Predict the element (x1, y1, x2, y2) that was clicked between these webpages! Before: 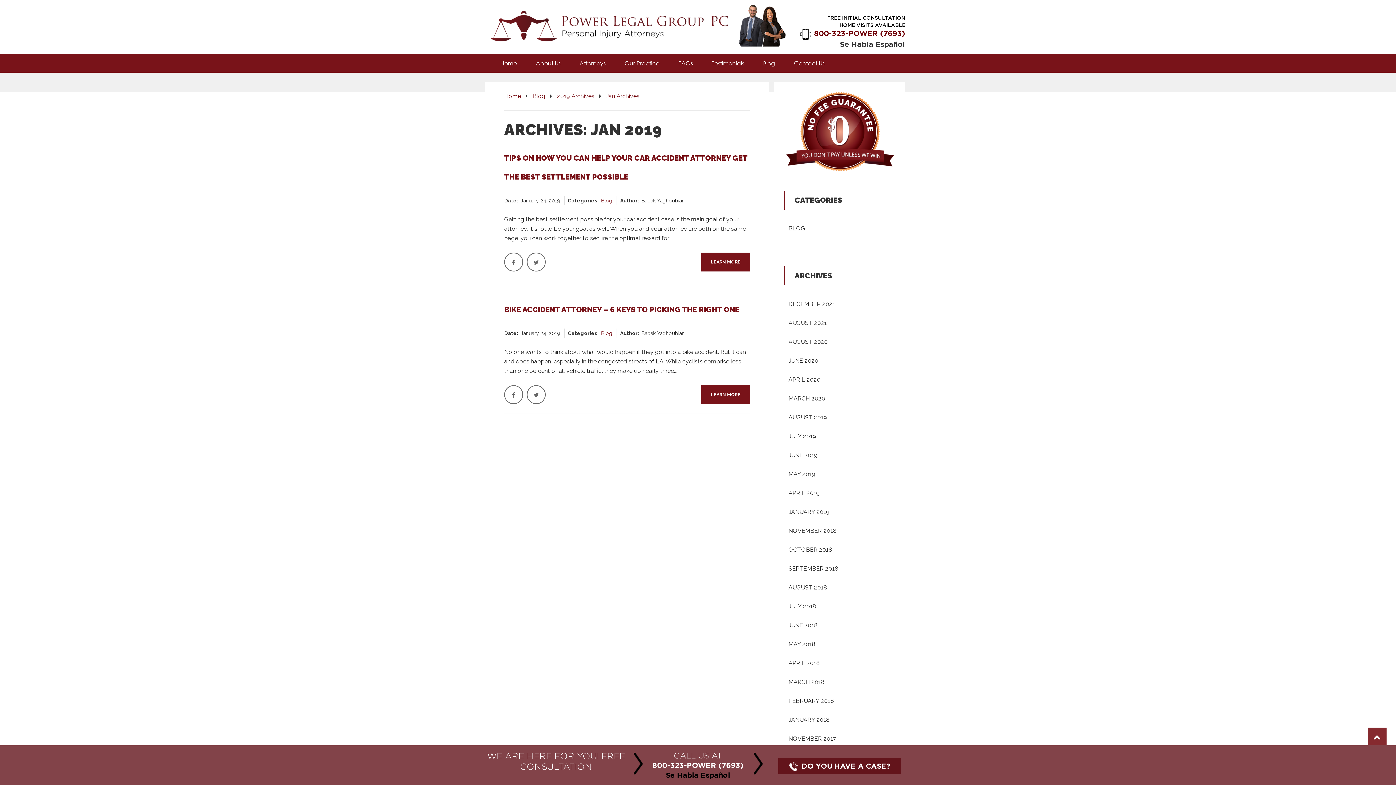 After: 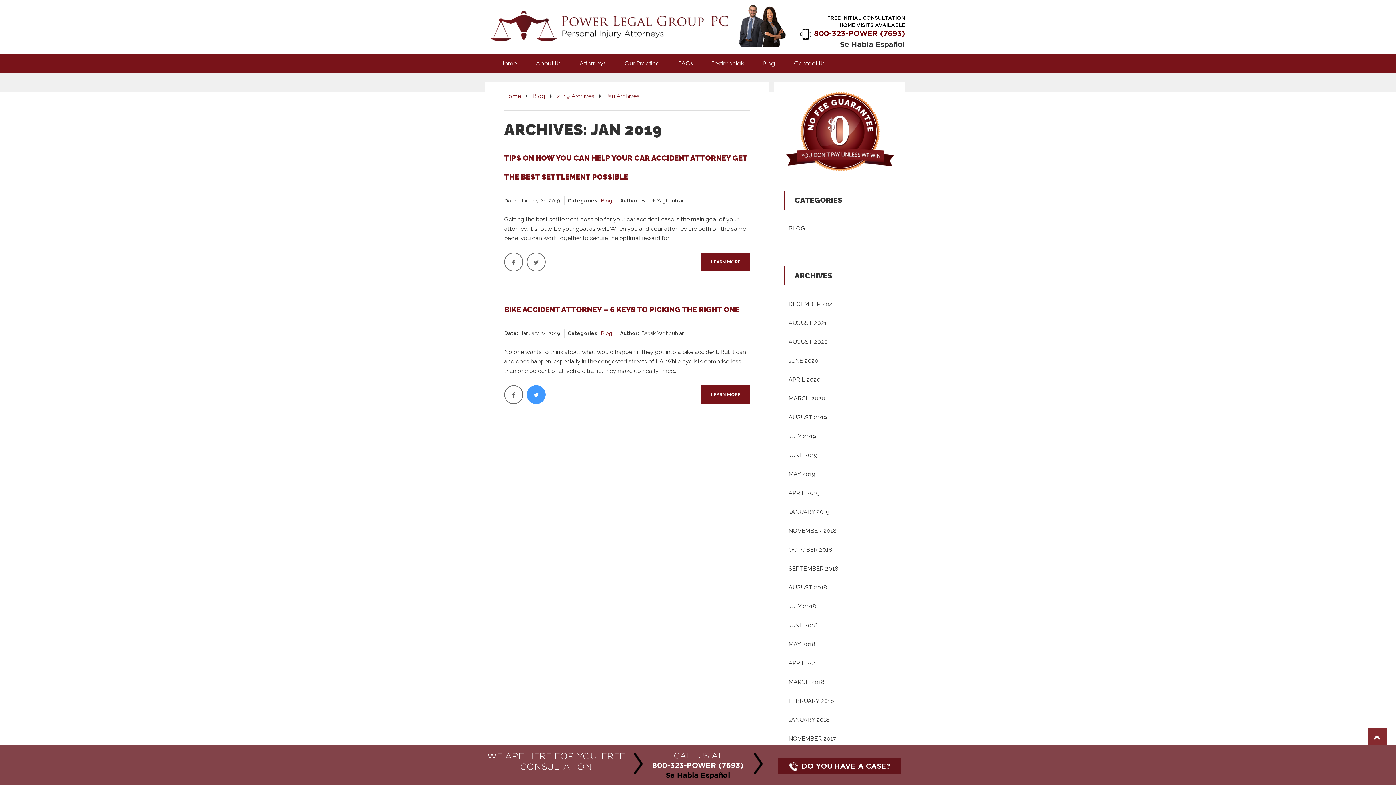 Action: bbox: (526, 385, 545, 404)